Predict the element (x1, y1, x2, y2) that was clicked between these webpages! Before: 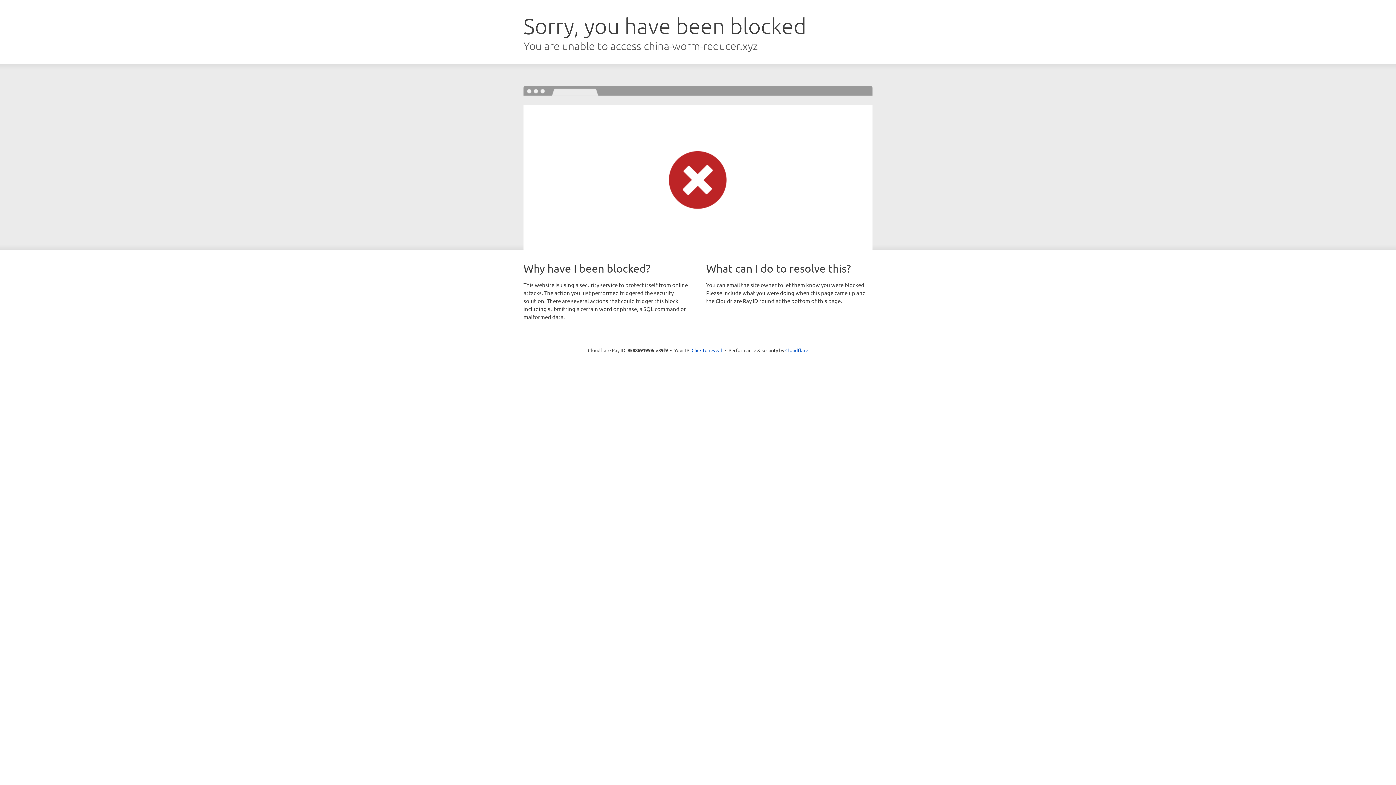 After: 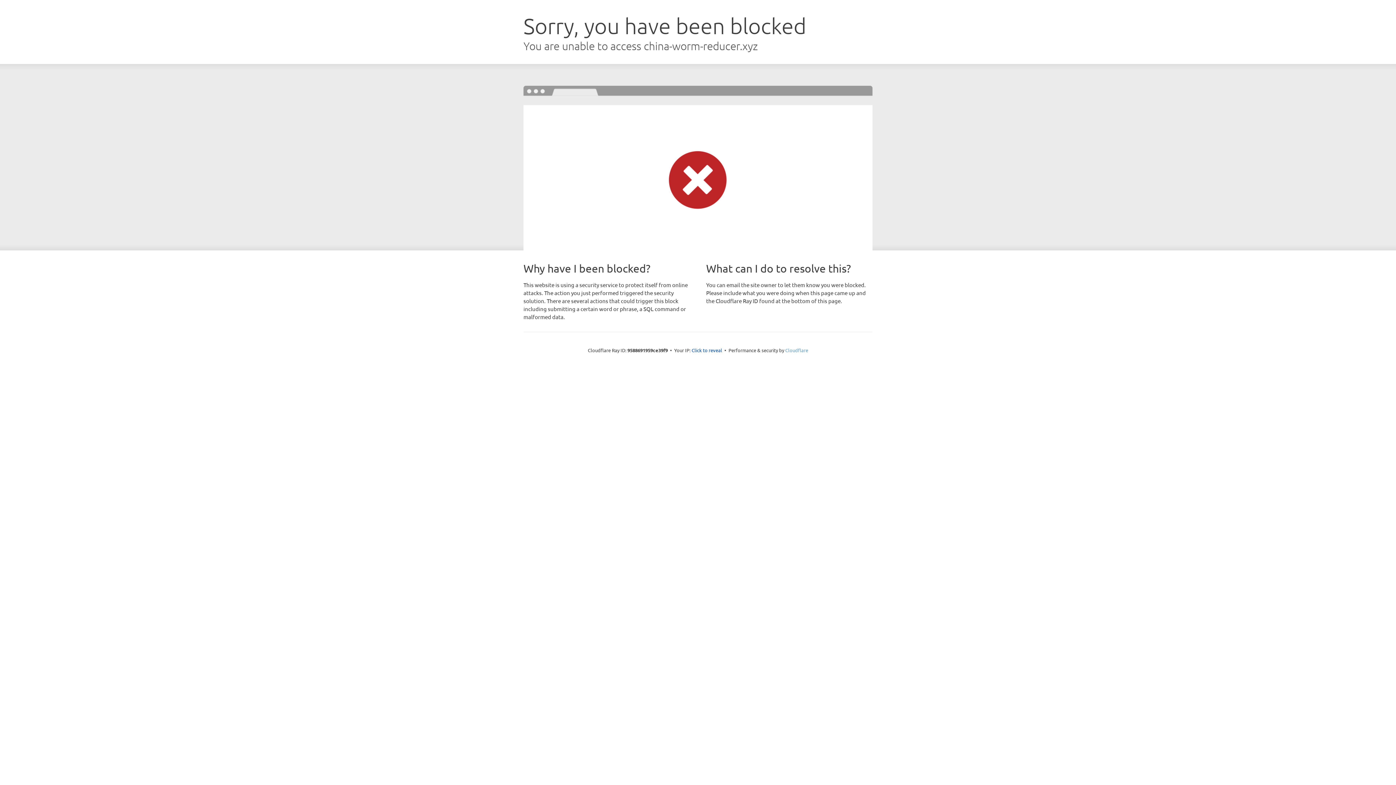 Action: label: Cloudflare bbox: (785, 347, 808, 353)